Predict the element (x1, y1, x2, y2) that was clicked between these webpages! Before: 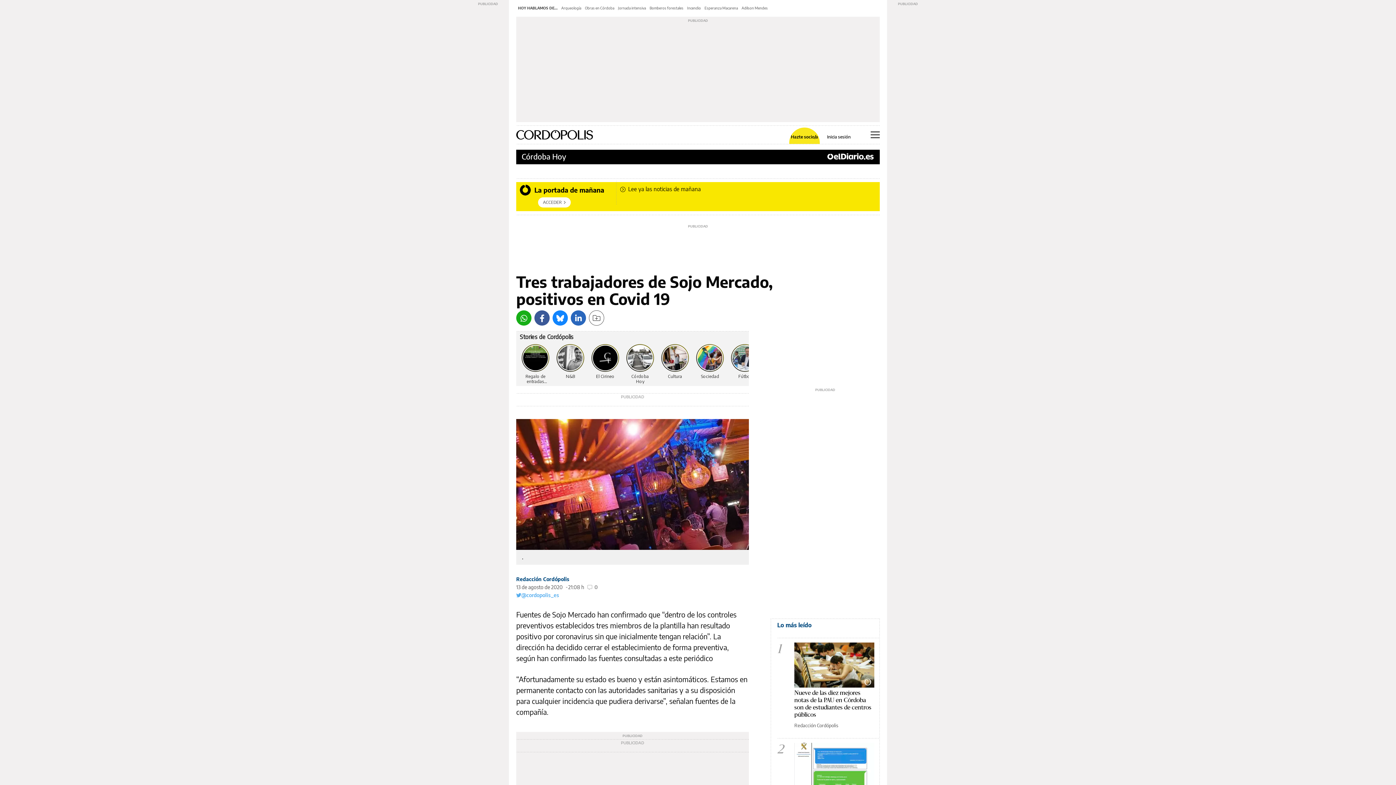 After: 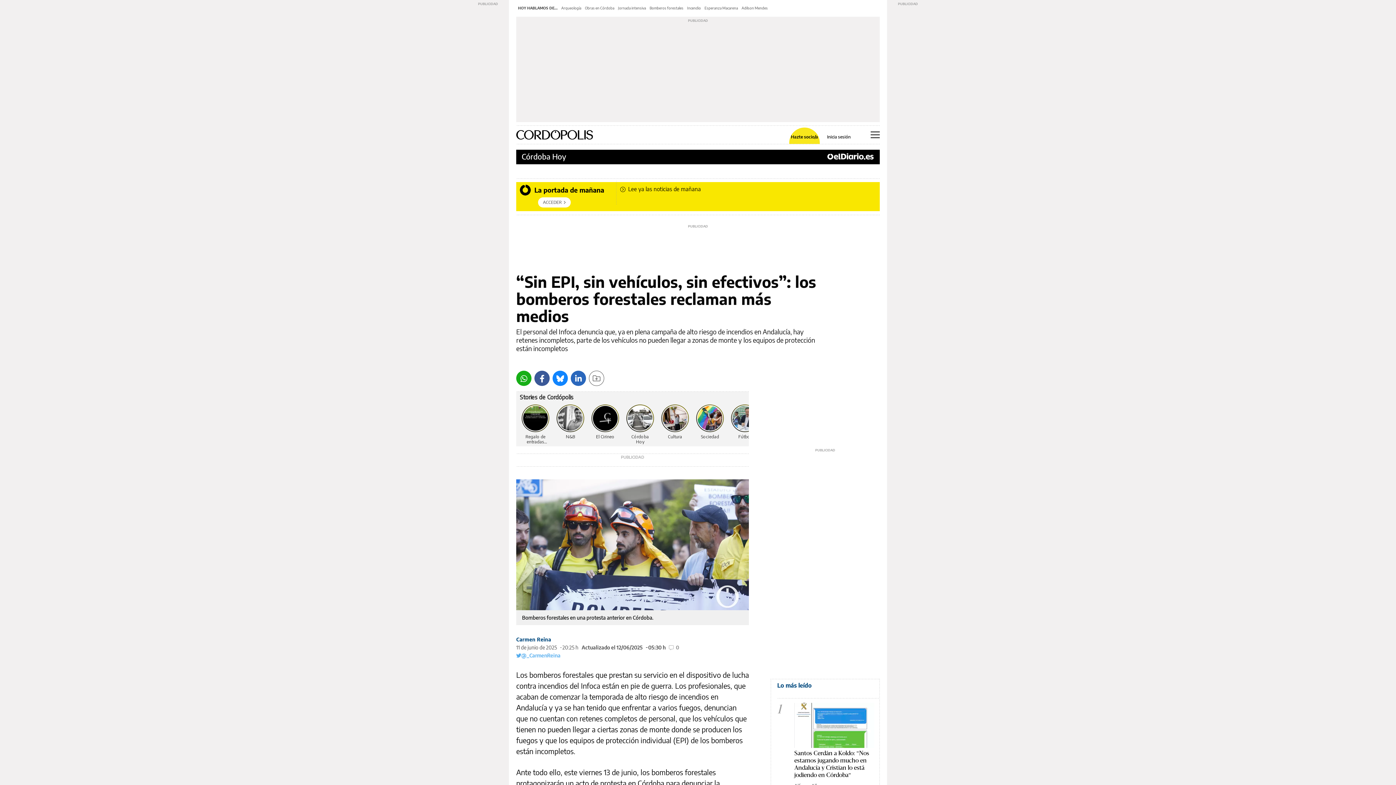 Action: label: Bomberos forestales bbox: (649, 5, 683, 10)